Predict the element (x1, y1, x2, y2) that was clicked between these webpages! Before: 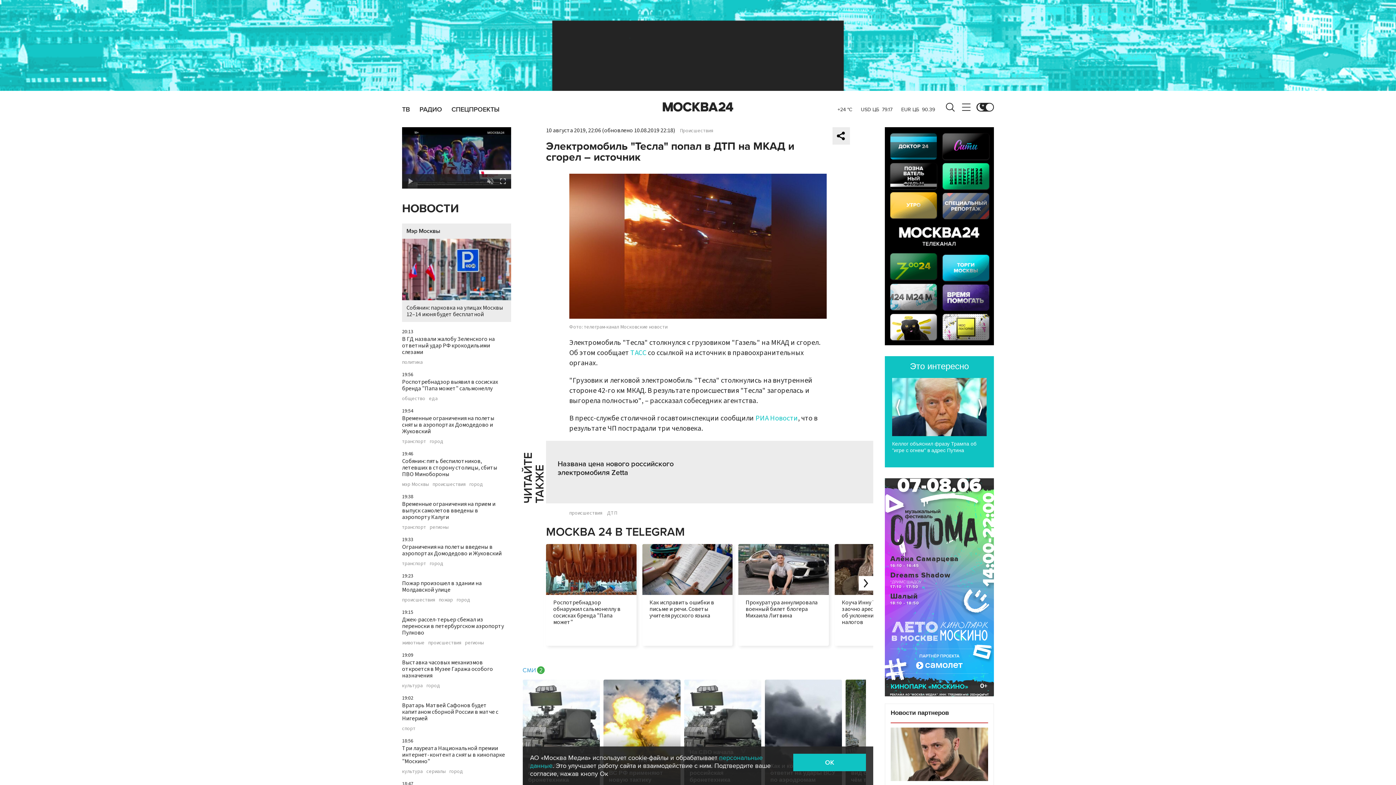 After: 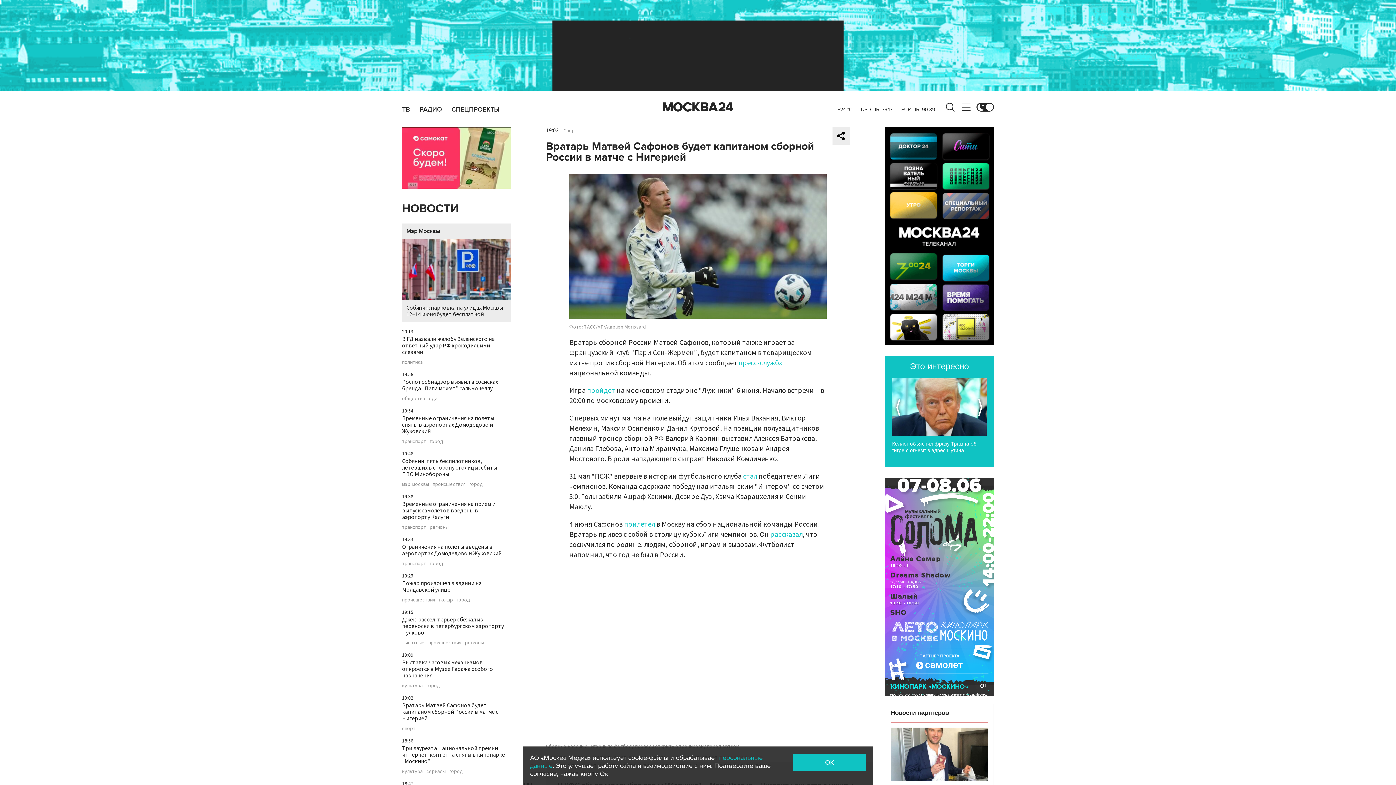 Action: bbox: (402, 701, 498, 722) label: Вратарь Матвей Сафонов будет капитаном сборной России в матче с Нигерией